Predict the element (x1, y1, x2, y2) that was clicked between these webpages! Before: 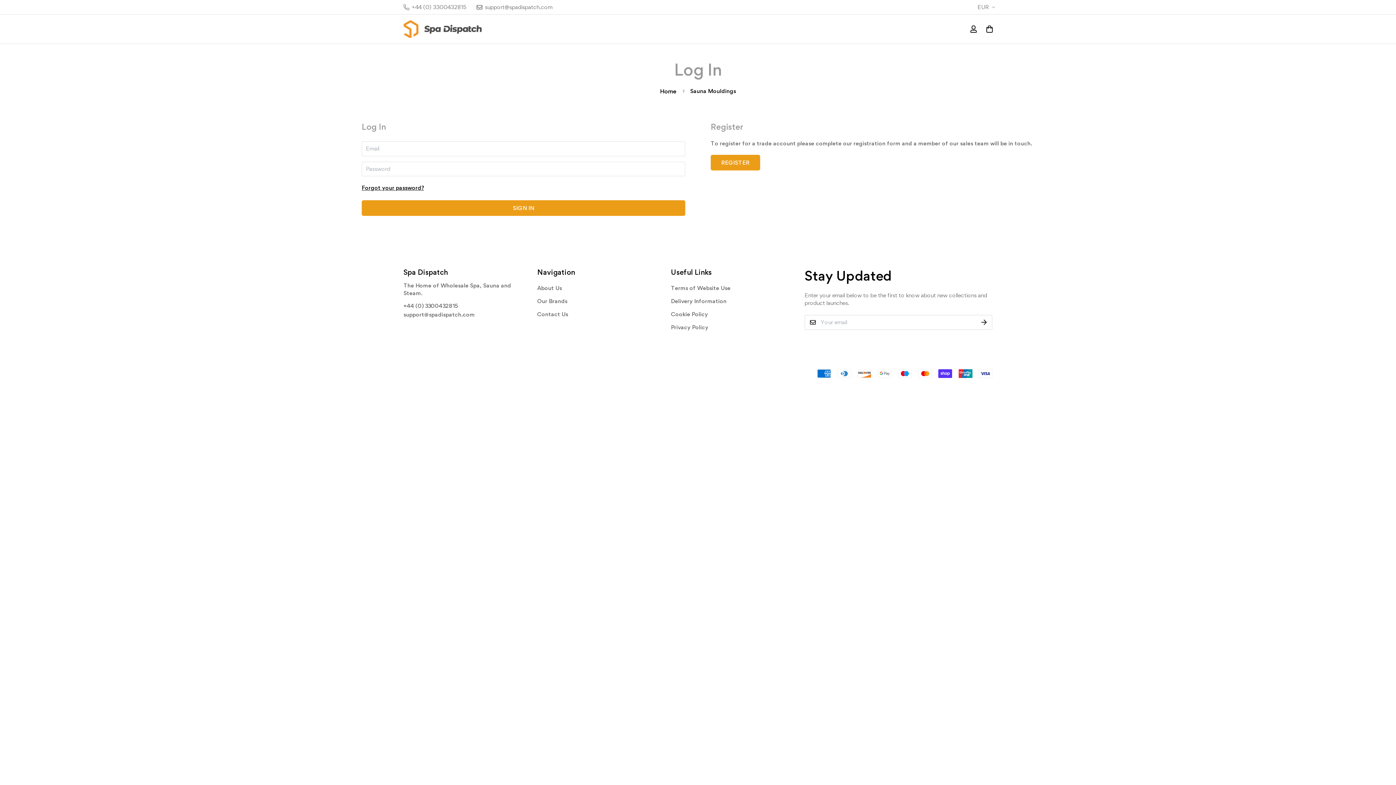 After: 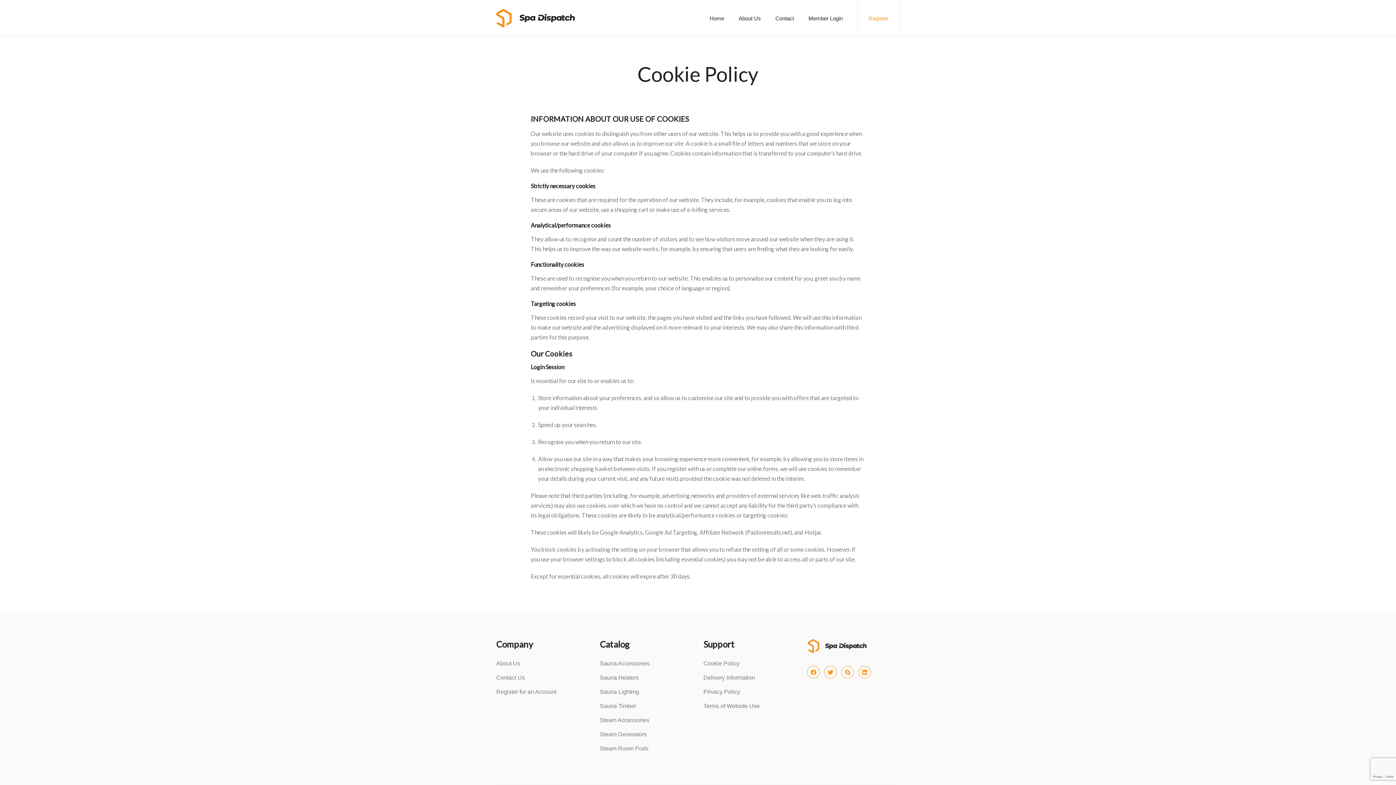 Action: label: Cookie Policy bbox: (671, 310, 708, 318)